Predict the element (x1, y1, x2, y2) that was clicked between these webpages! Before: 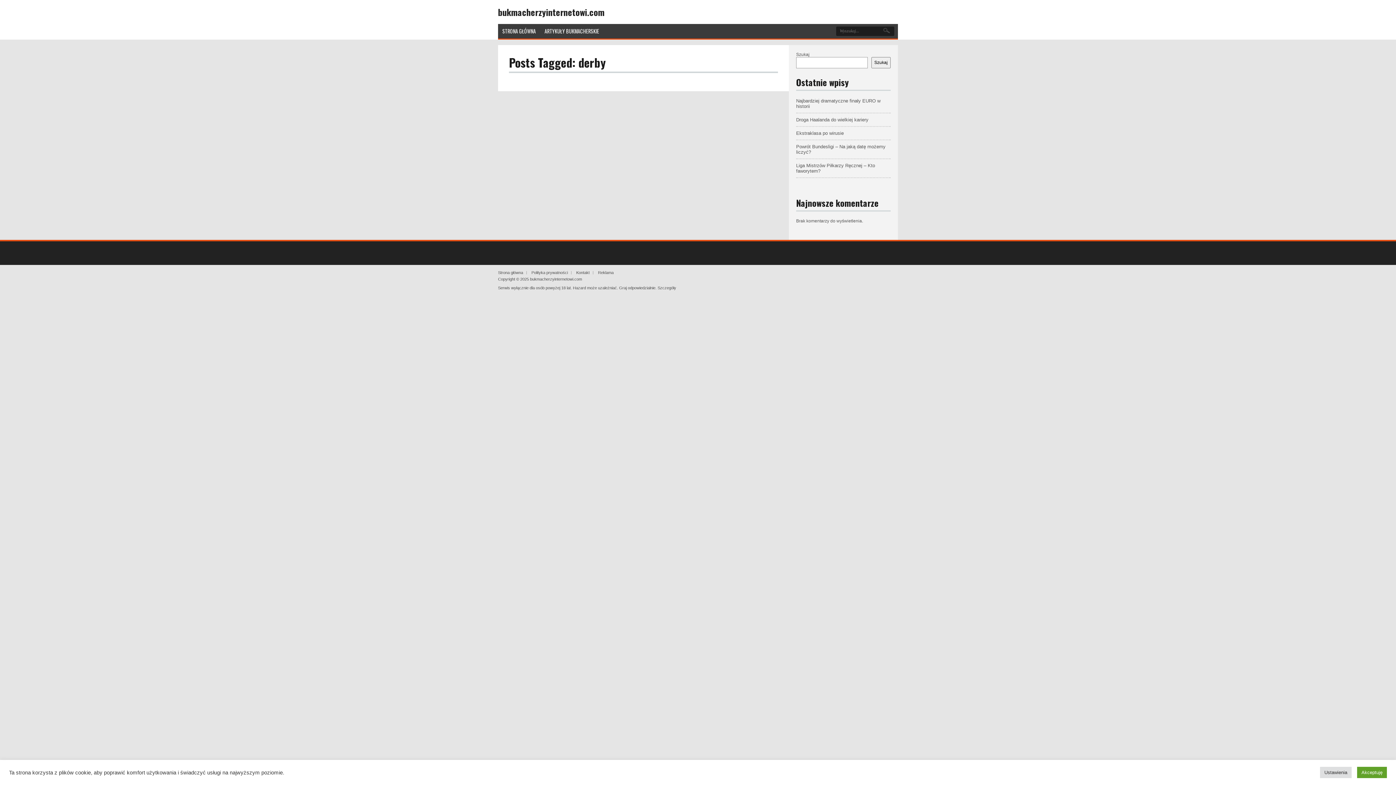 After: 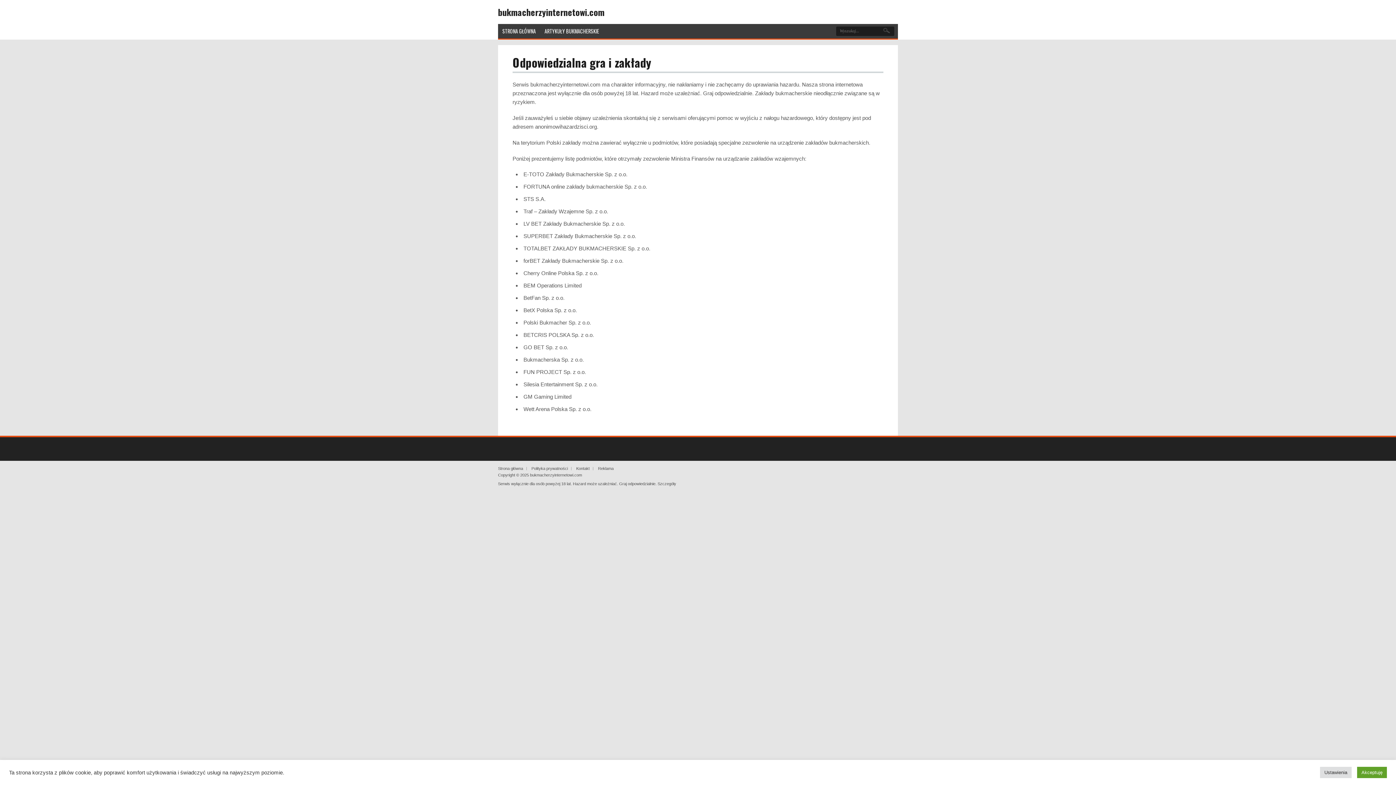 Action: label: Szczegóły bbox: (657, 285, 676, 290)